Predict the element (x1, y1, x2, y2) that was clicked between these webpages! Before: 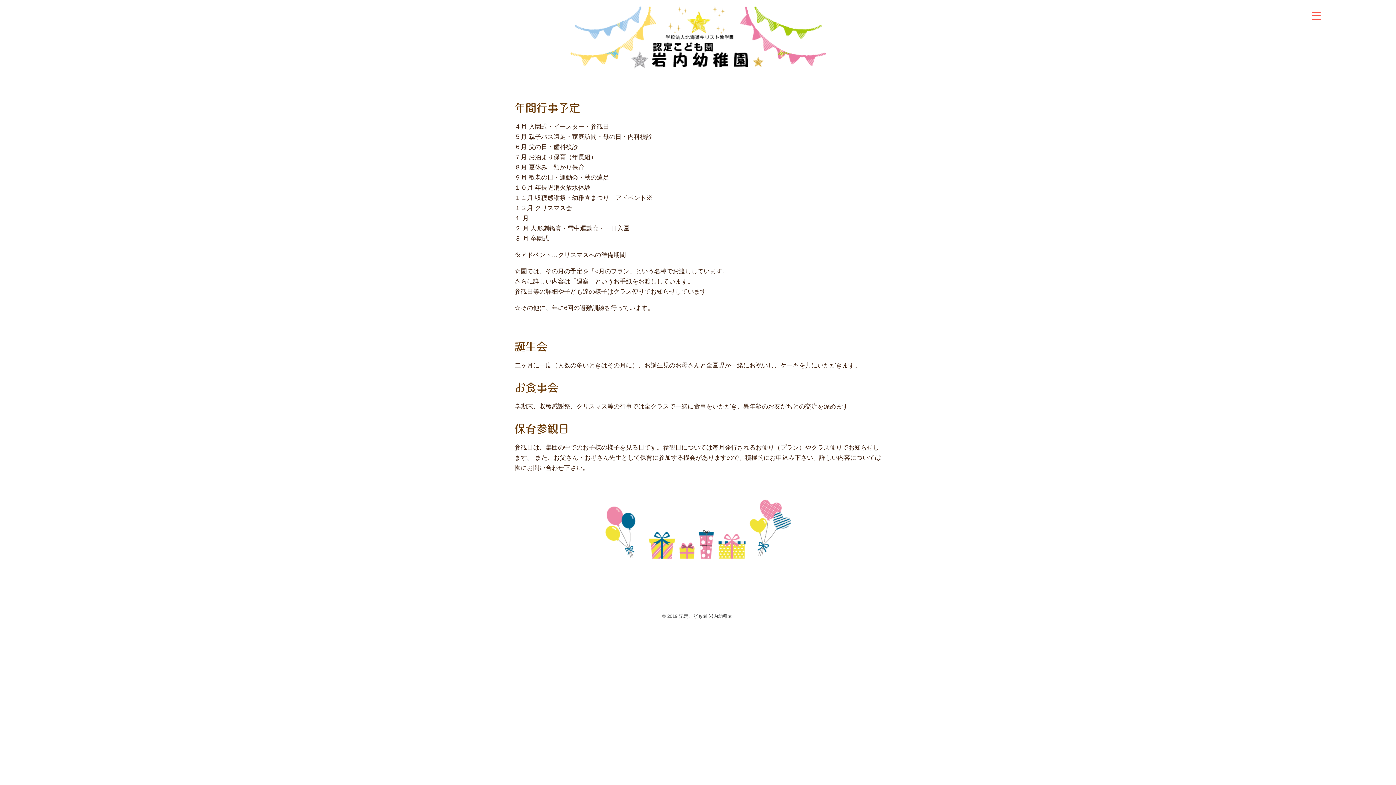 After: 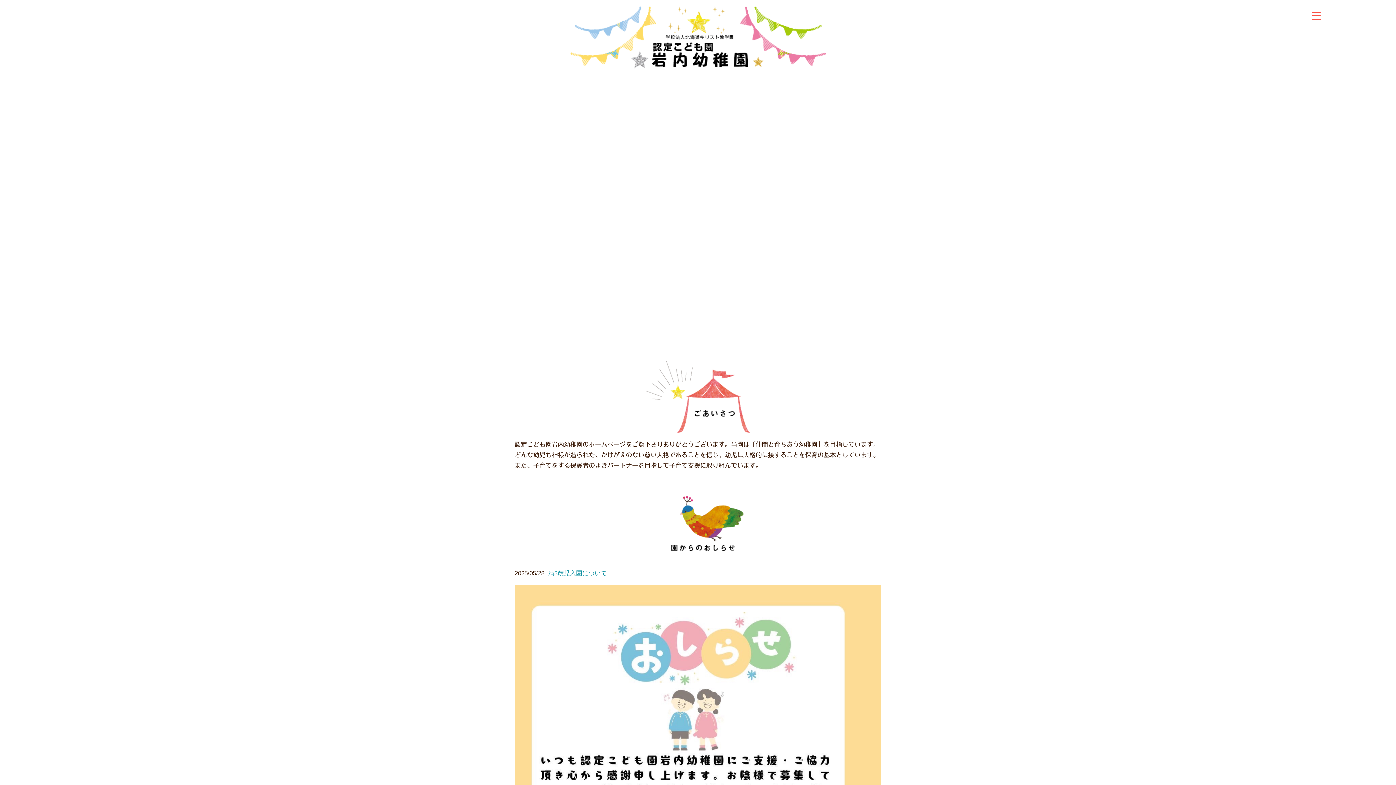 Action: bbox: (679, 613, 732, 619) label: 認定こども園 岩内幼稚園